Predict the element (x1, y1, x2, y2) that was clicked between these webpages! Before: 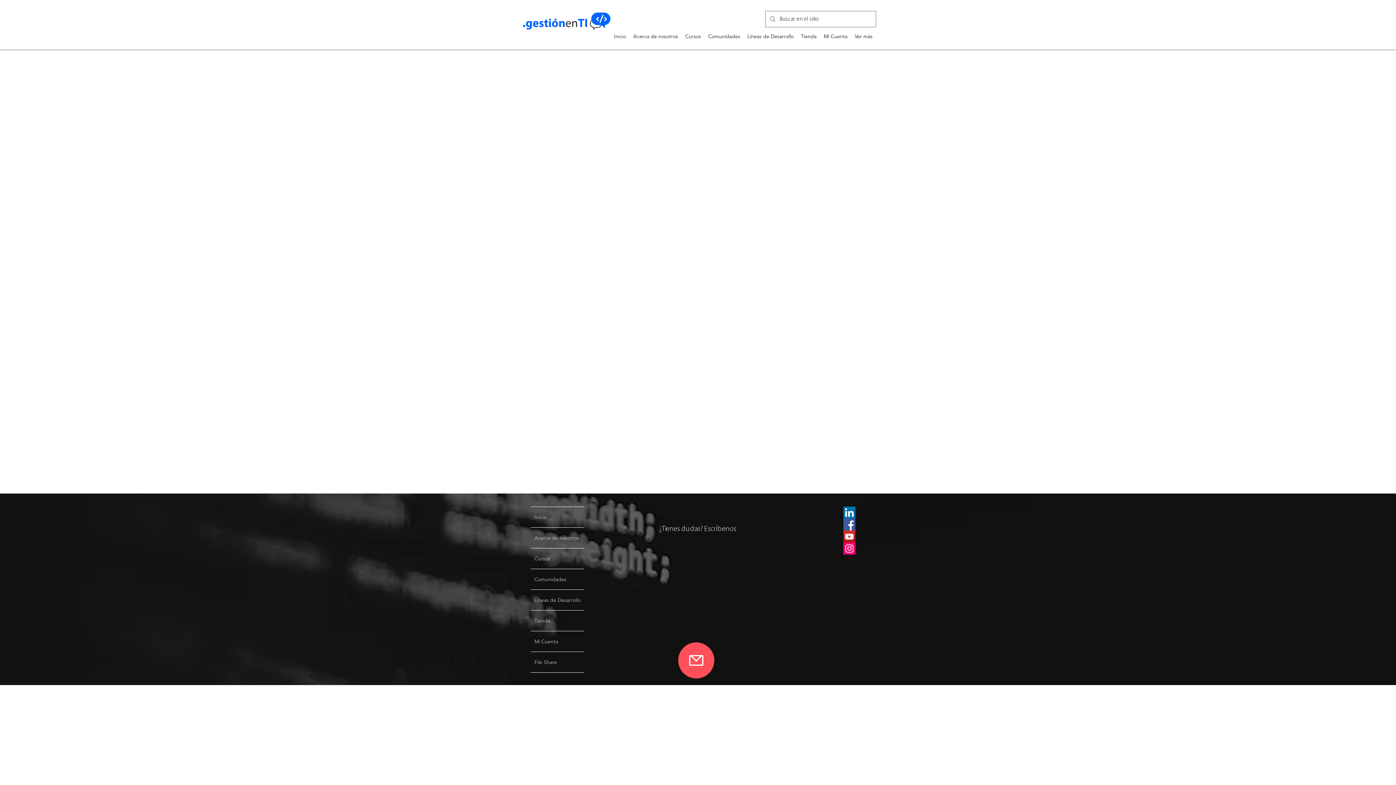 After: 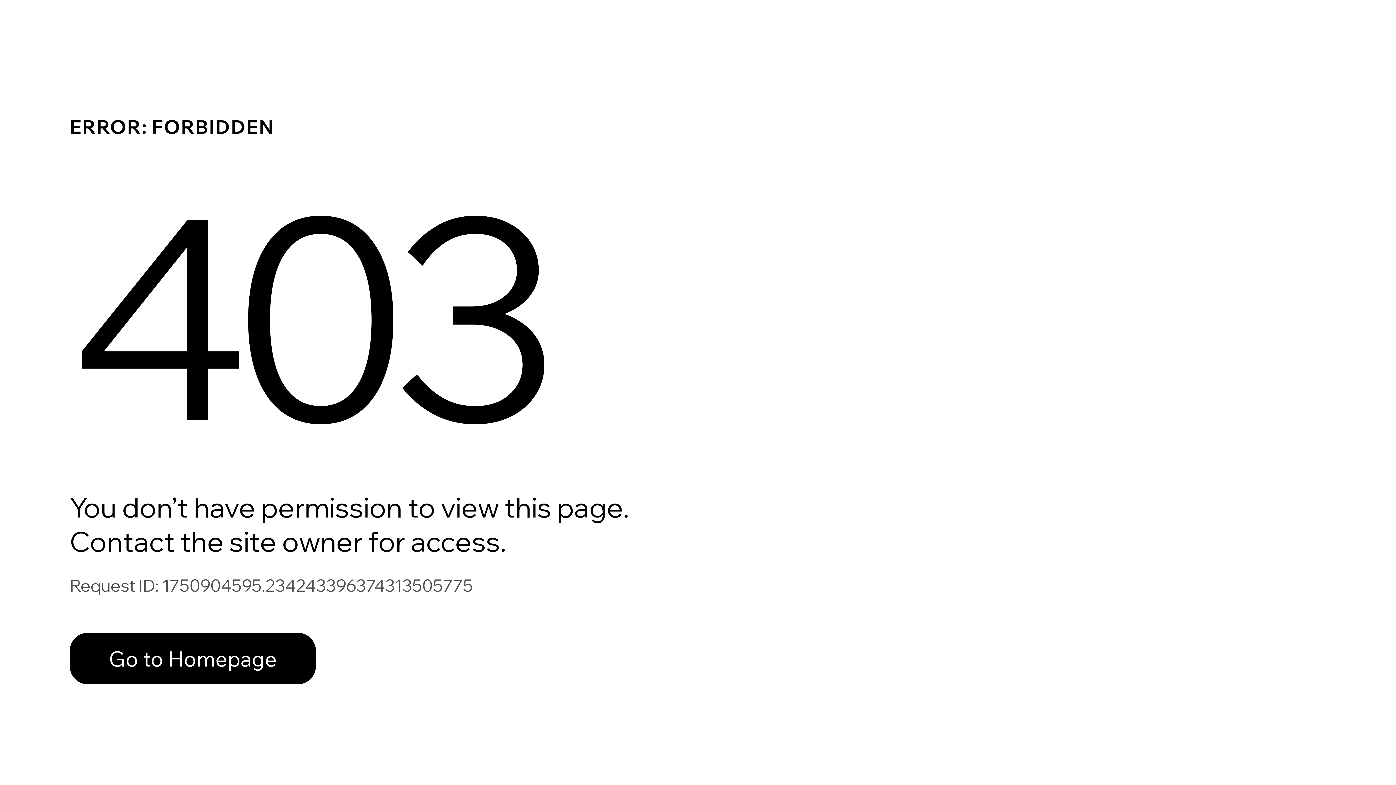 Action: label: Mi Cuenta bbox: (530, 631, 584, 652)